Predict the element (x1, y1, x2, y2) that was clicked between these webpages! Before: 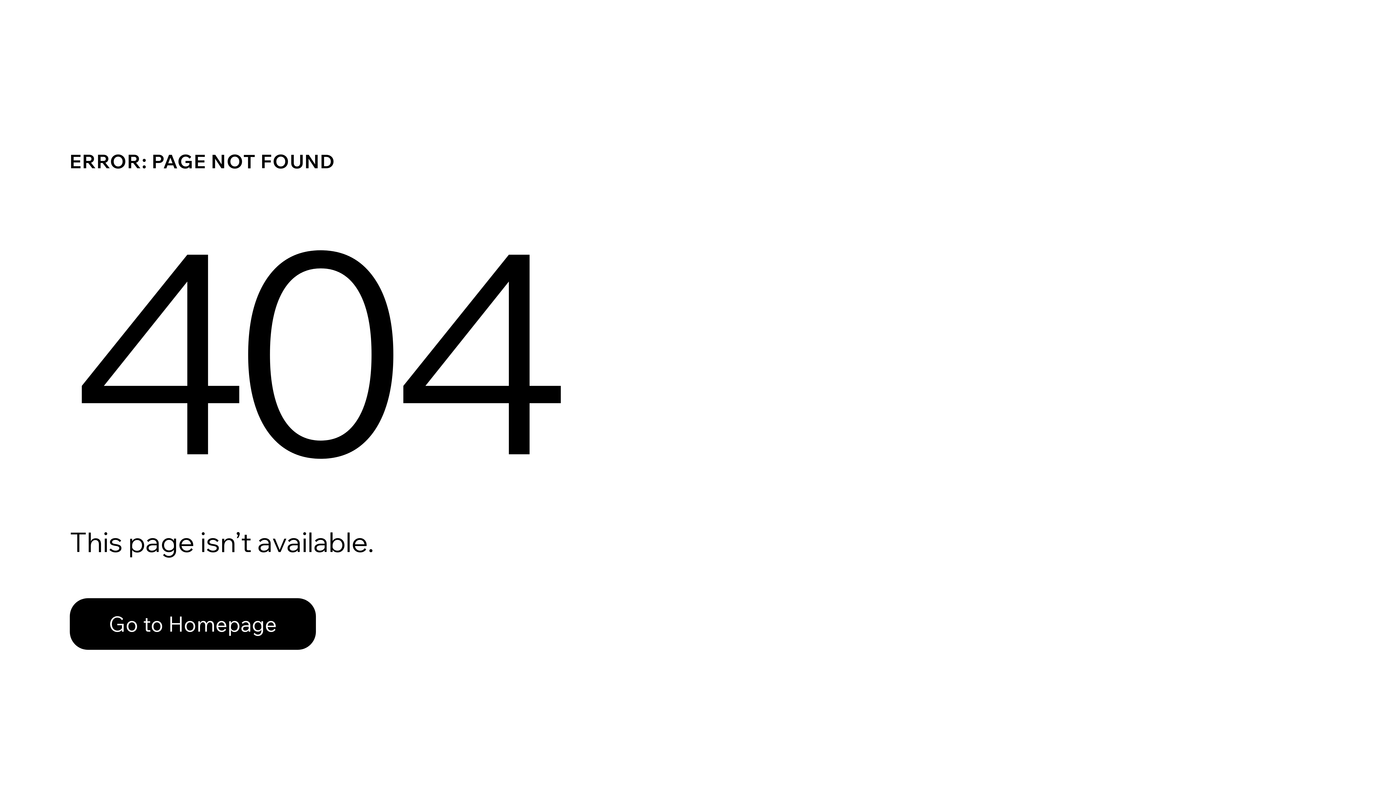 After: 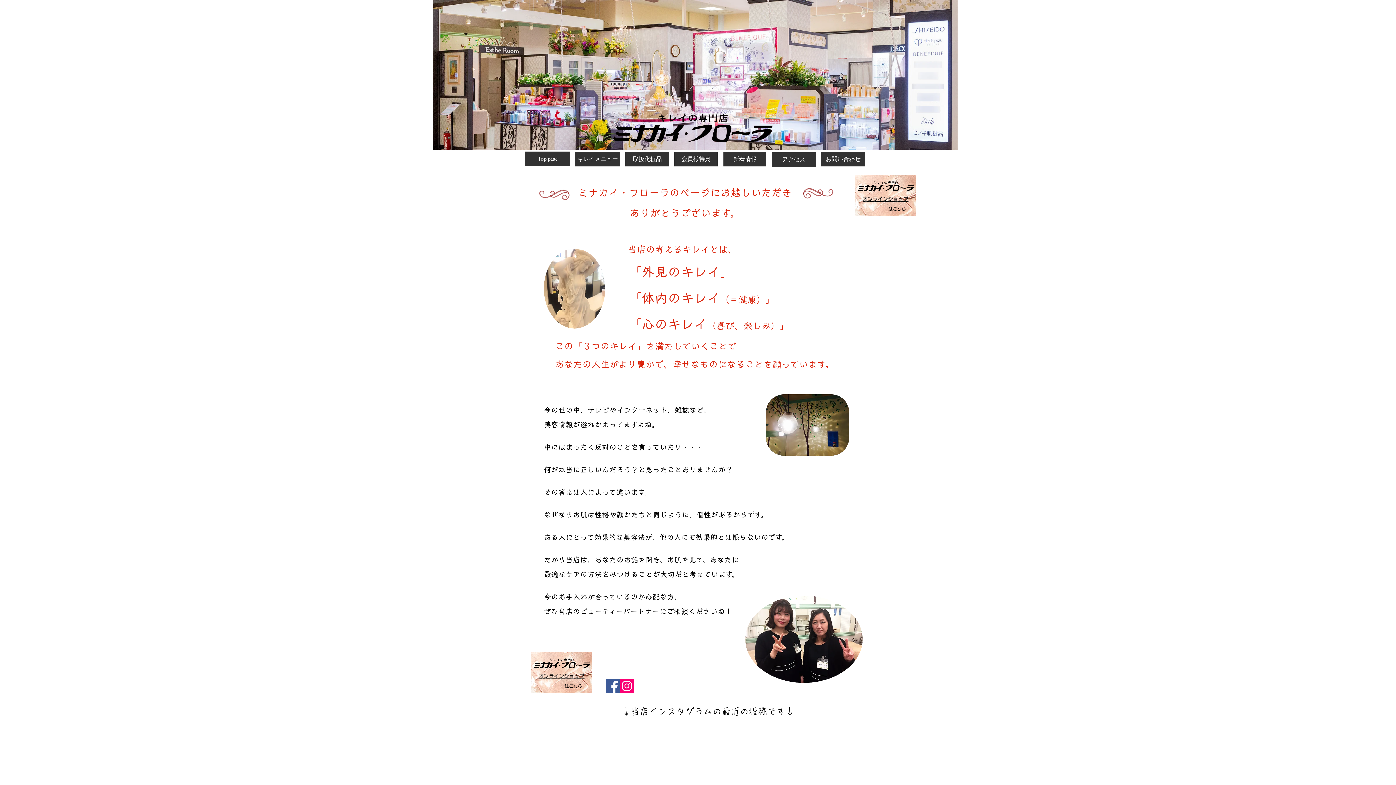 Action: bbox: (69, 582, 768, 659) label: Go to Homepage